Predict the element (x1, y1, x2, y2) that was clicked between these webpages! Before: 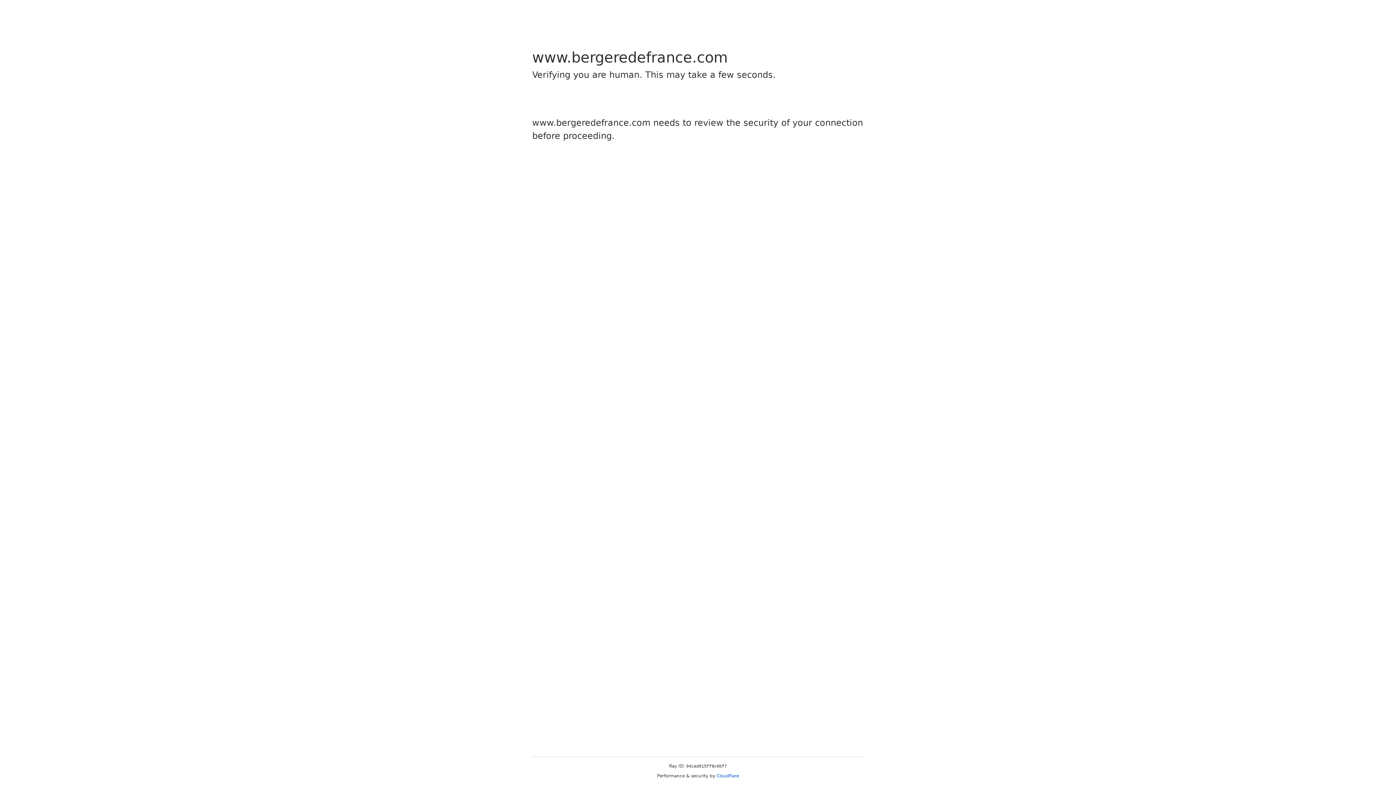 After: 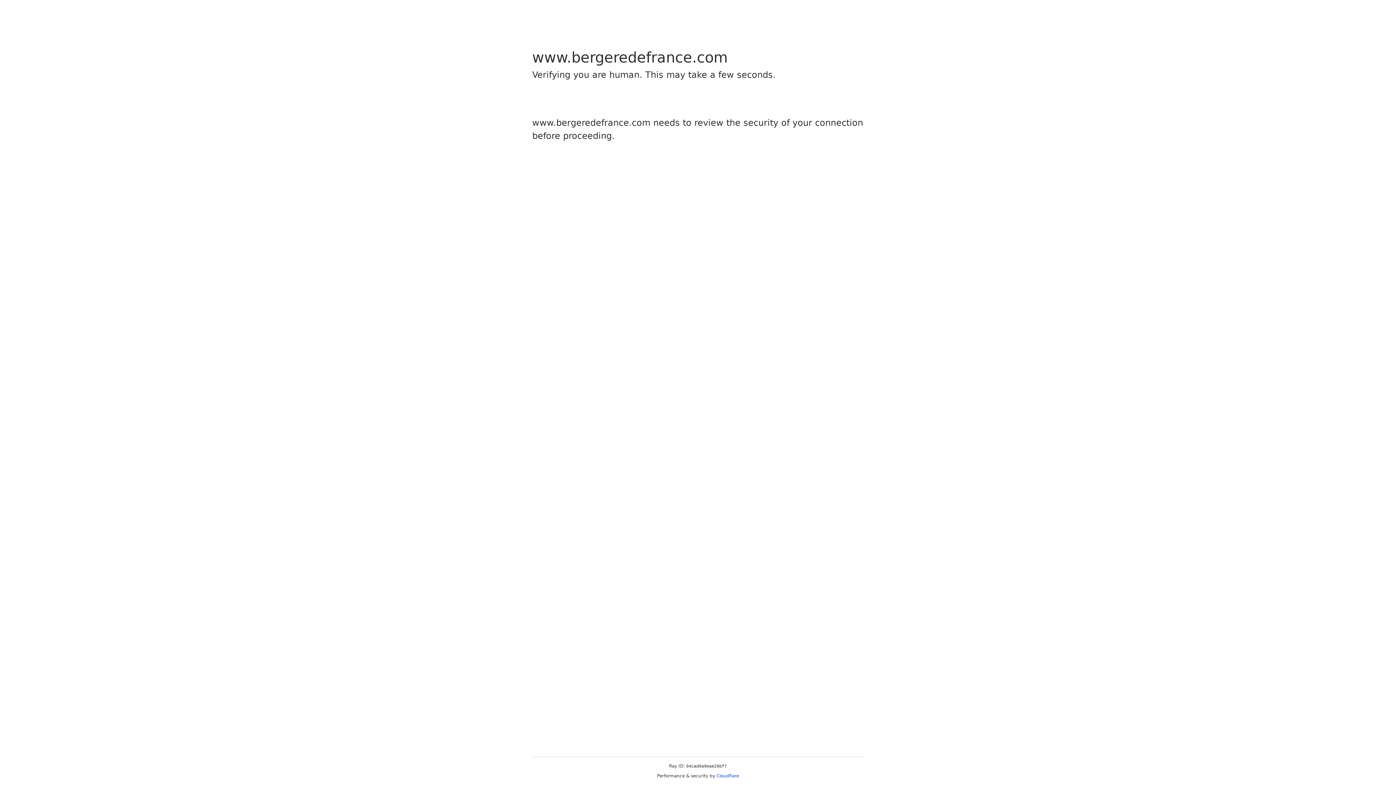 Action: label: Cloudflare bbox: (716, 773, 739, 778)